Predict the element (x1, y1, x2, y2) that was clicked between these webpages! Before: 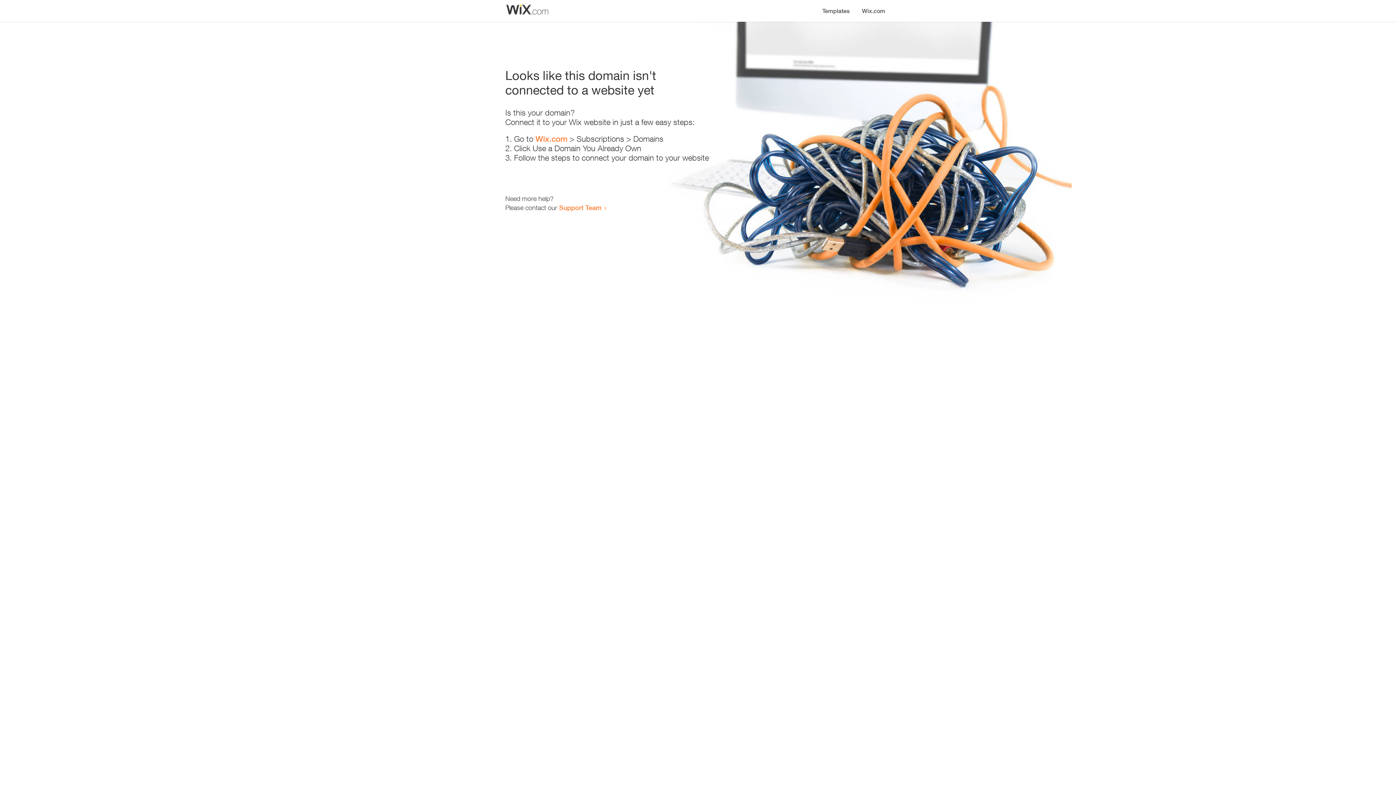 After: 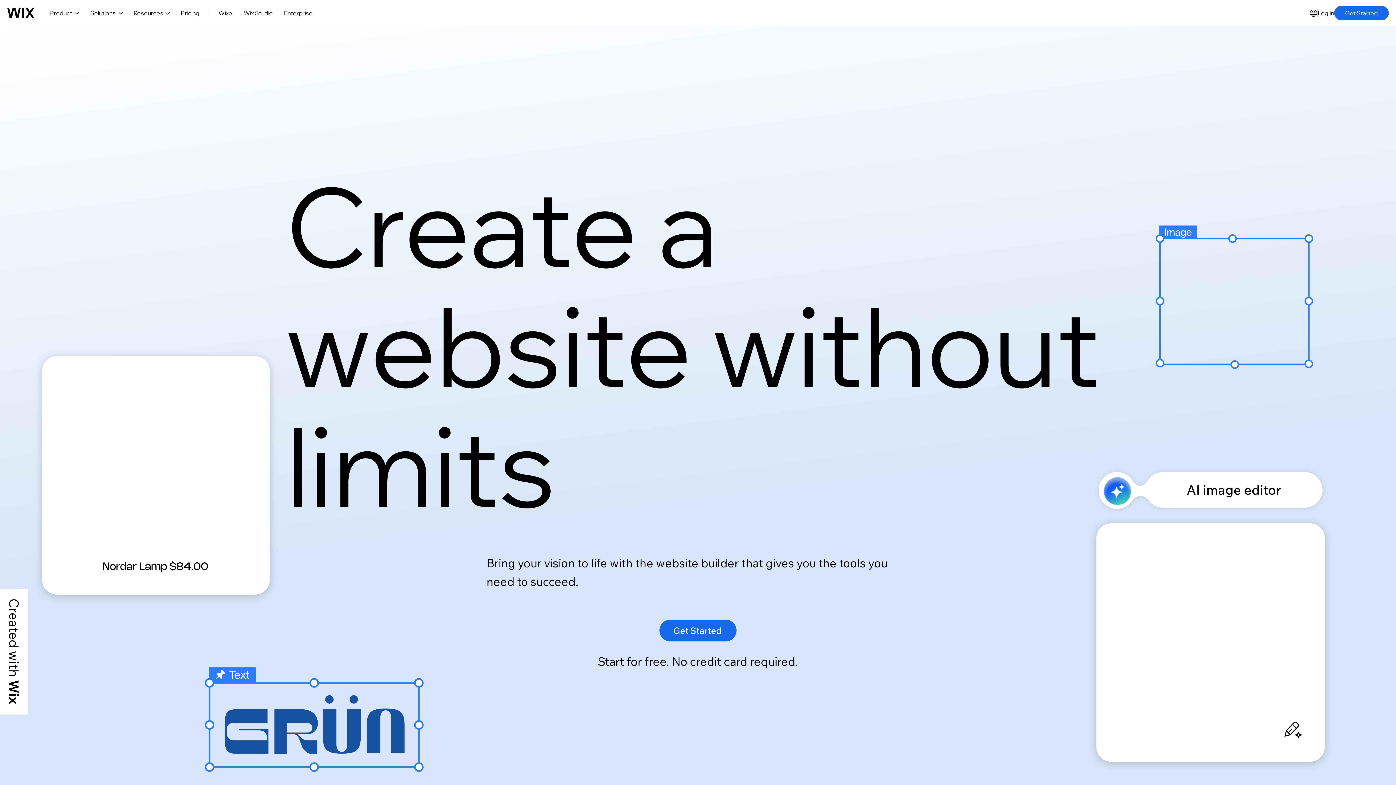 Action: bbox: (535, 134, 567, 143) label: Wix.com